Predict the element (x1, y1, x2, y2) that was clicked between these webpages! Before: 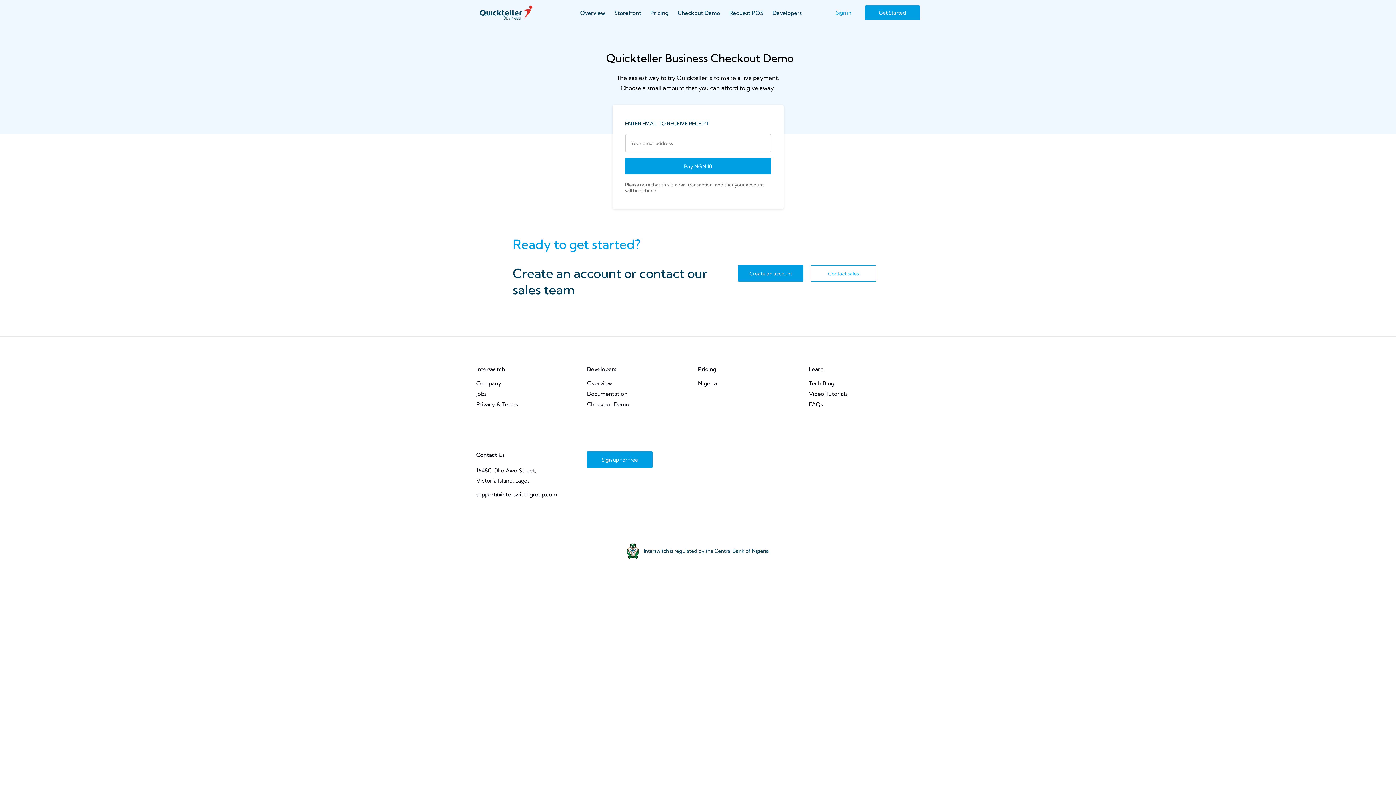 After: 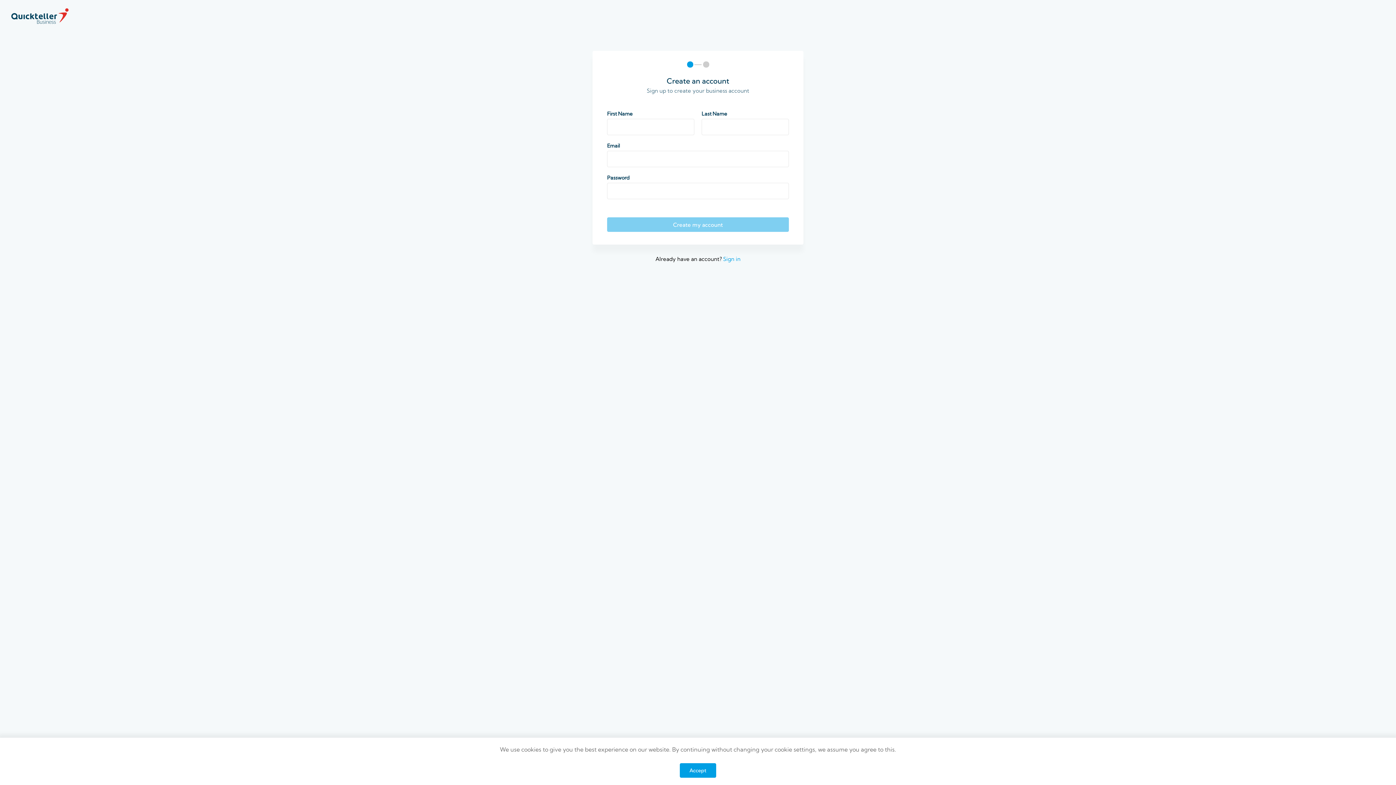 Action: bbox: (738, 265, 803, 281) label: Create an account